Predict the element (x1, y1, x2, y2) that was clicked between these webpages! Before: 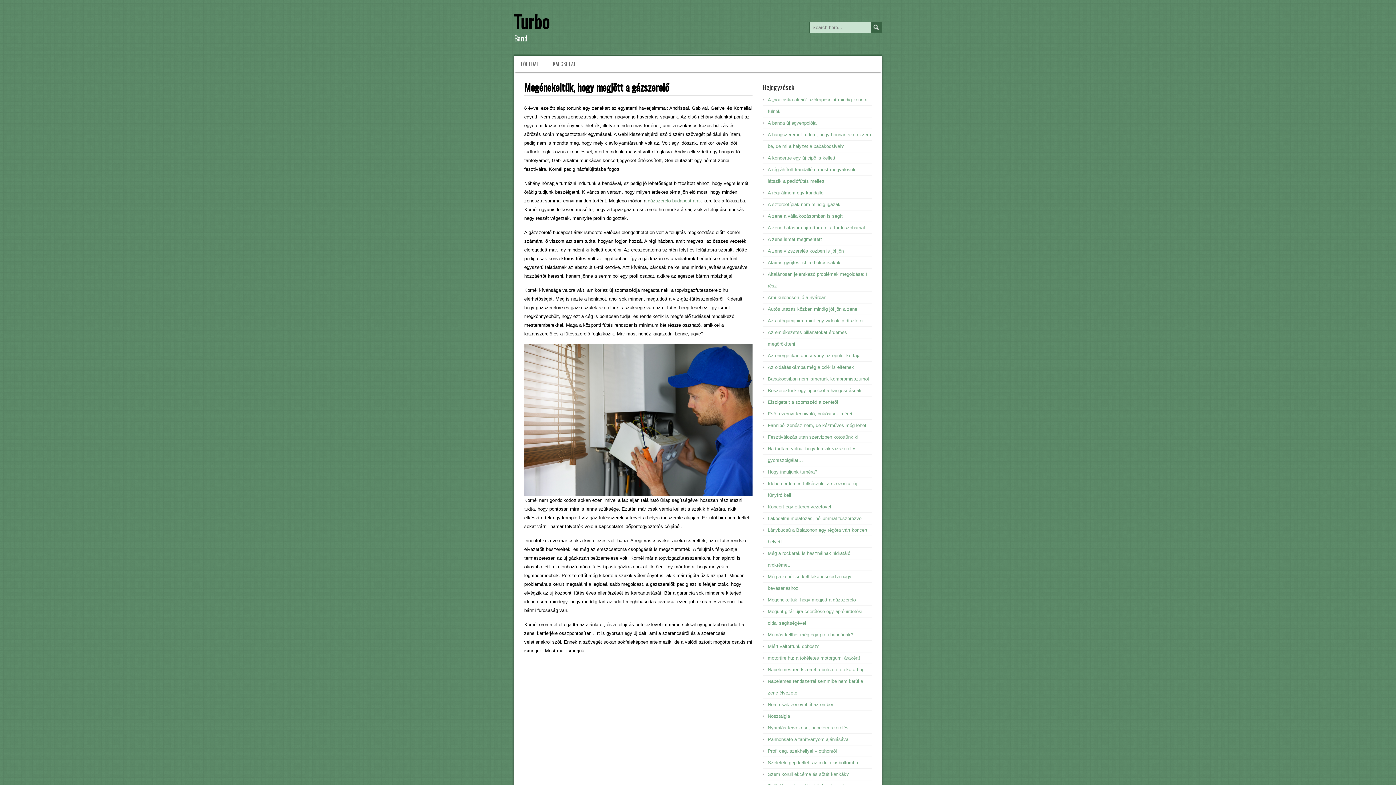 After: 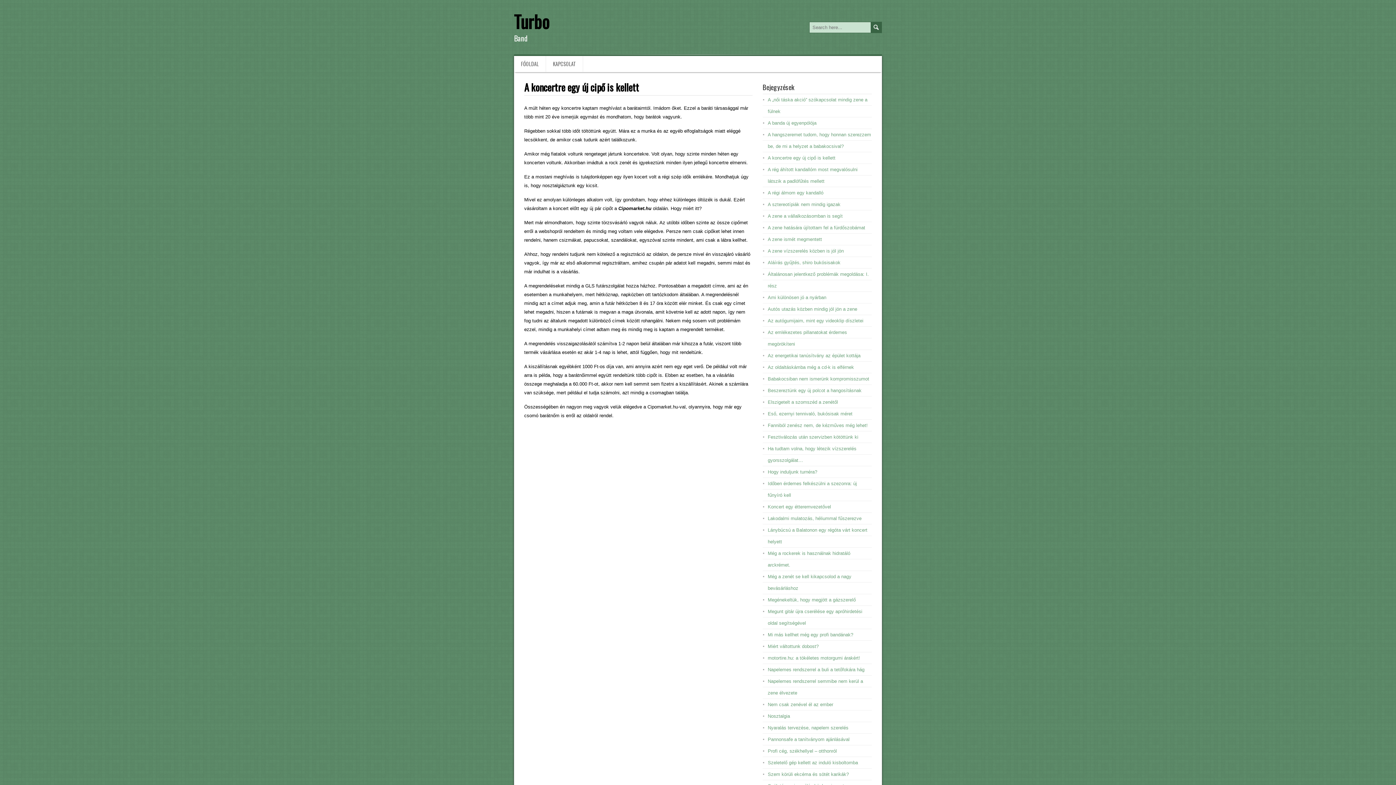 Action: label: A koncertre egy új cipő is kellett bbox: (768, 155, 835, 160)